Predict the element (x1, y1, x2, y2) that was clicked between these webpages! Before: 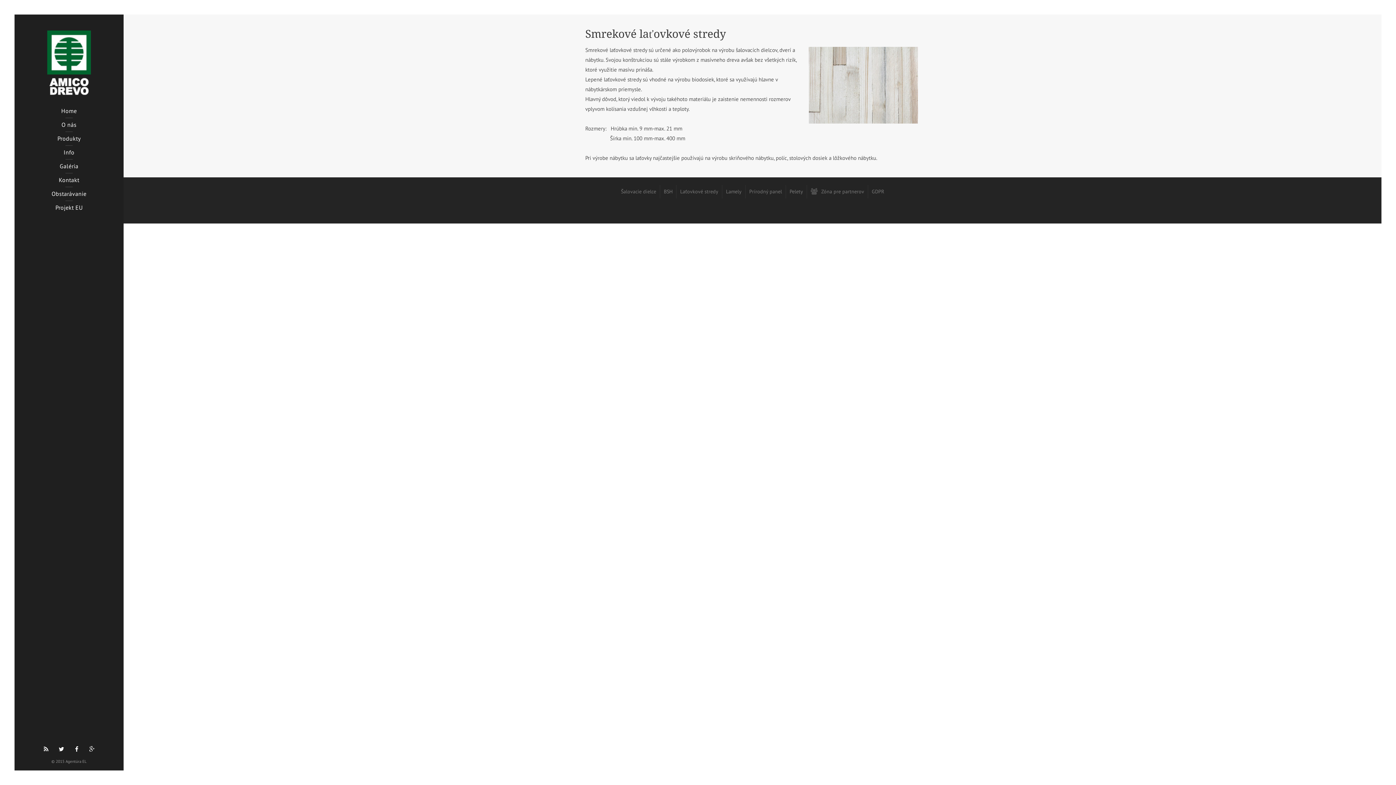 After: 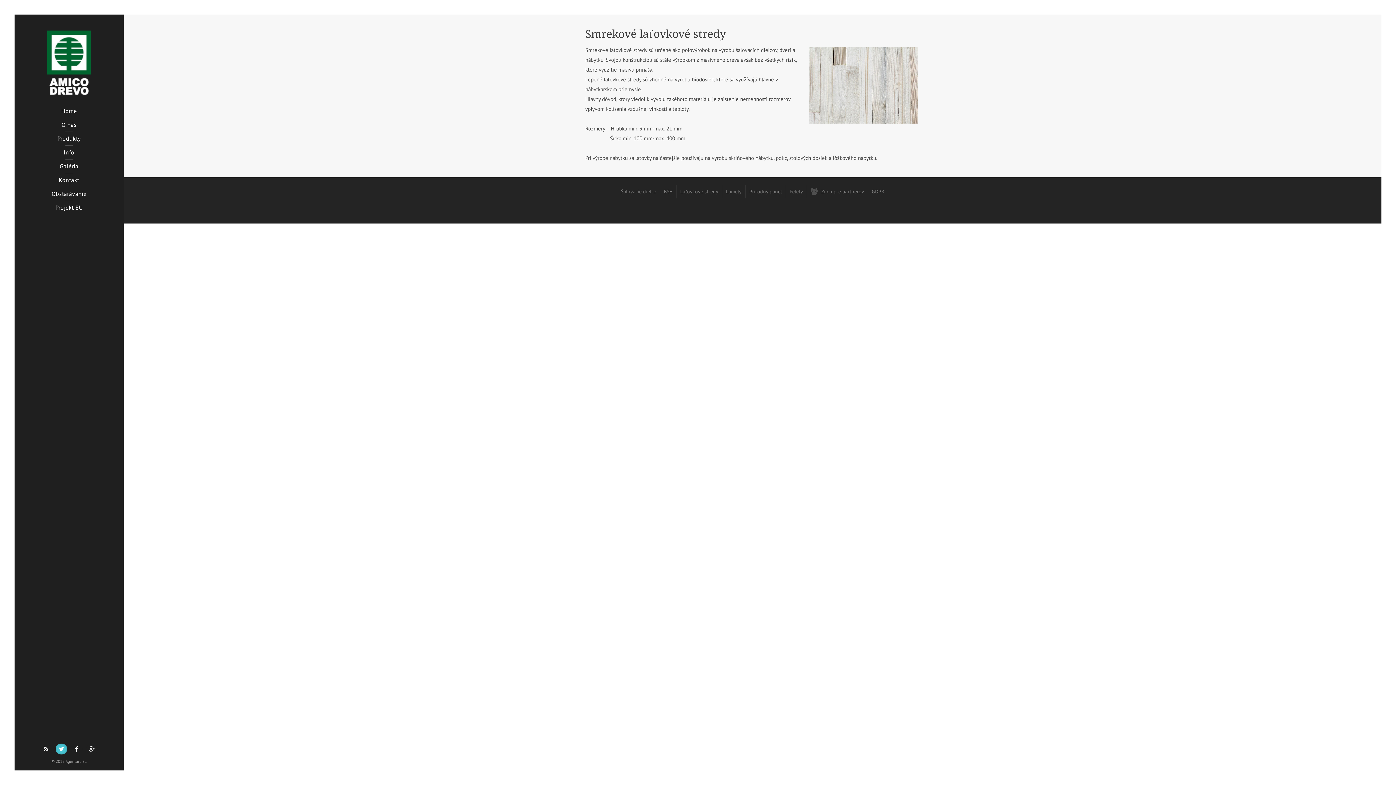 Action: bbox: (56, 744, 66, 754)